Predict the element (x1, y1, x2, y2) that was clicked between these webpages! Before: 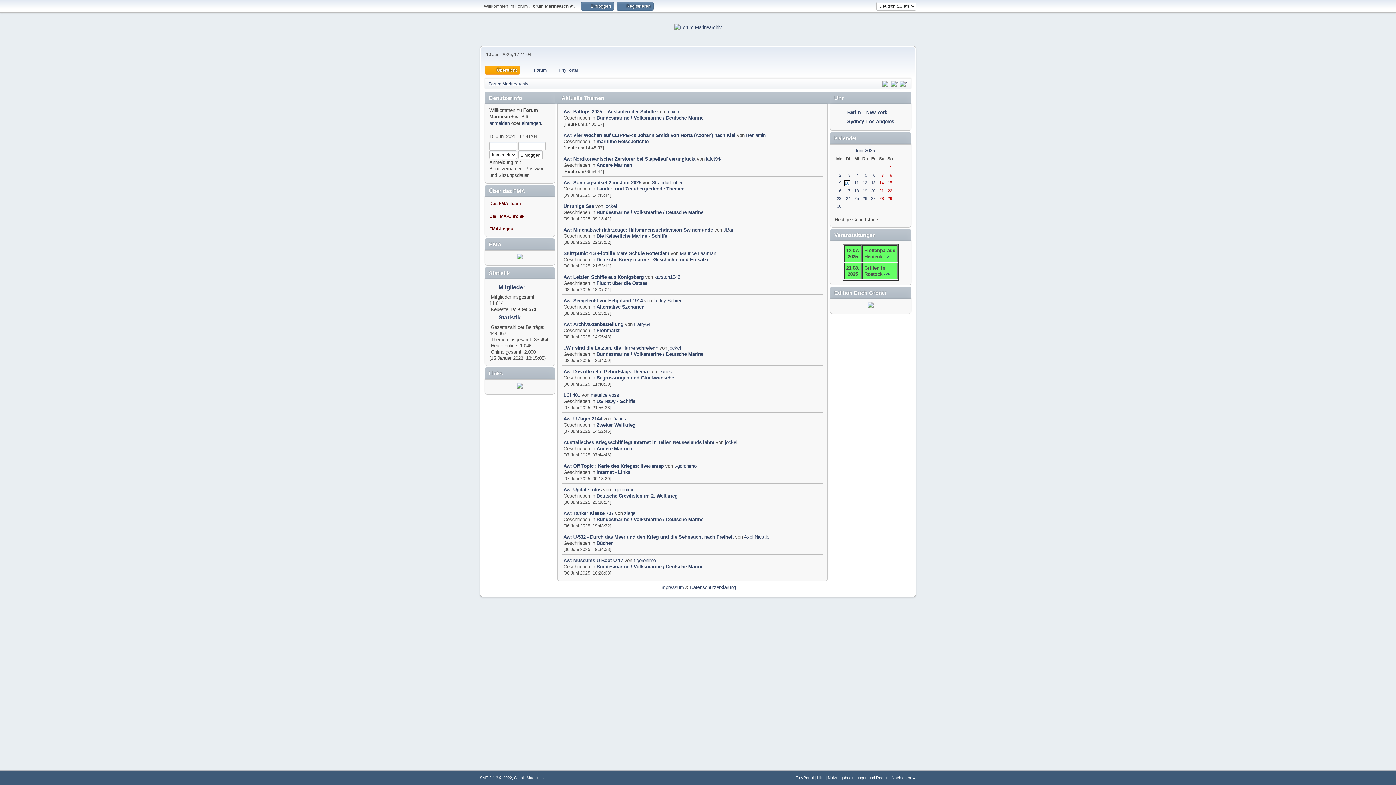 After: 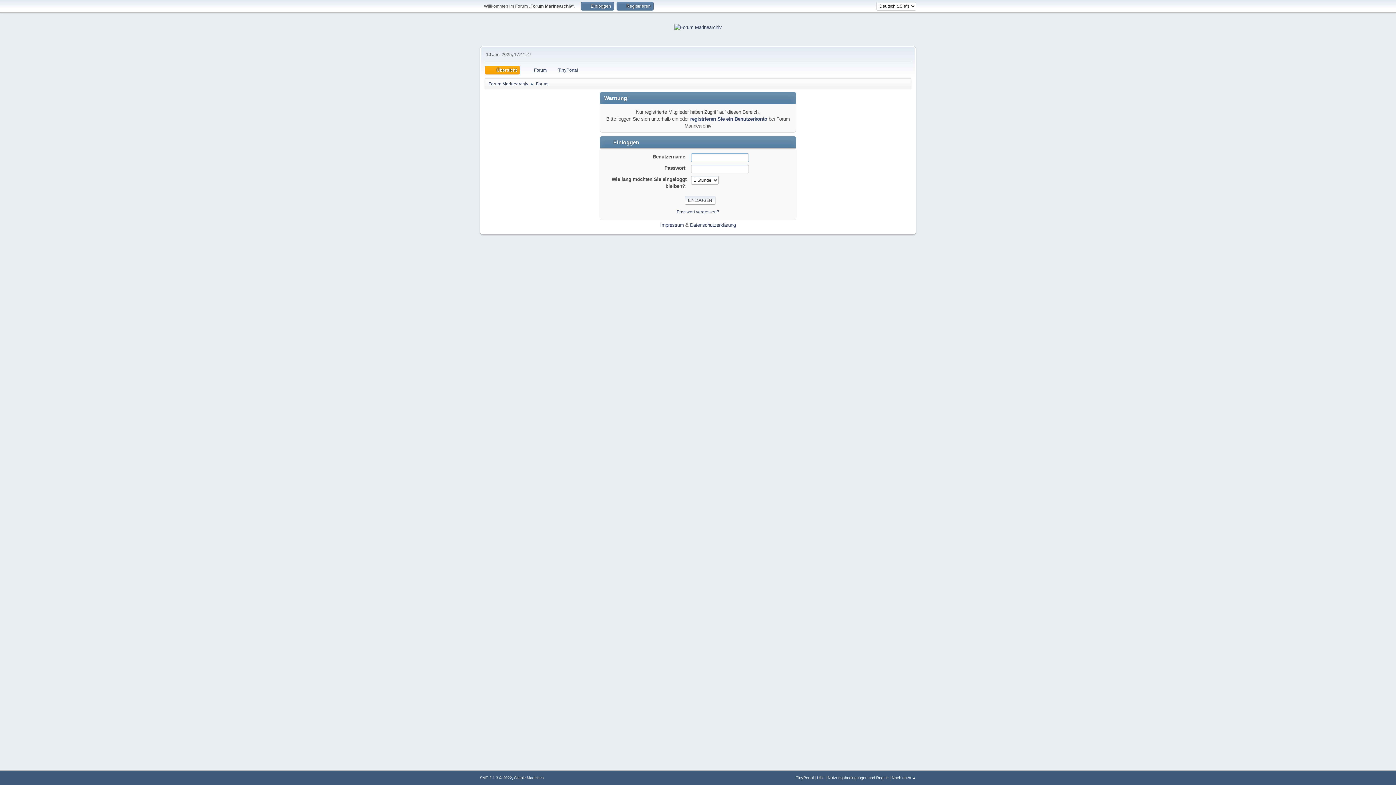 Action: bbox: (668, 345, 681, 350) label: jockel